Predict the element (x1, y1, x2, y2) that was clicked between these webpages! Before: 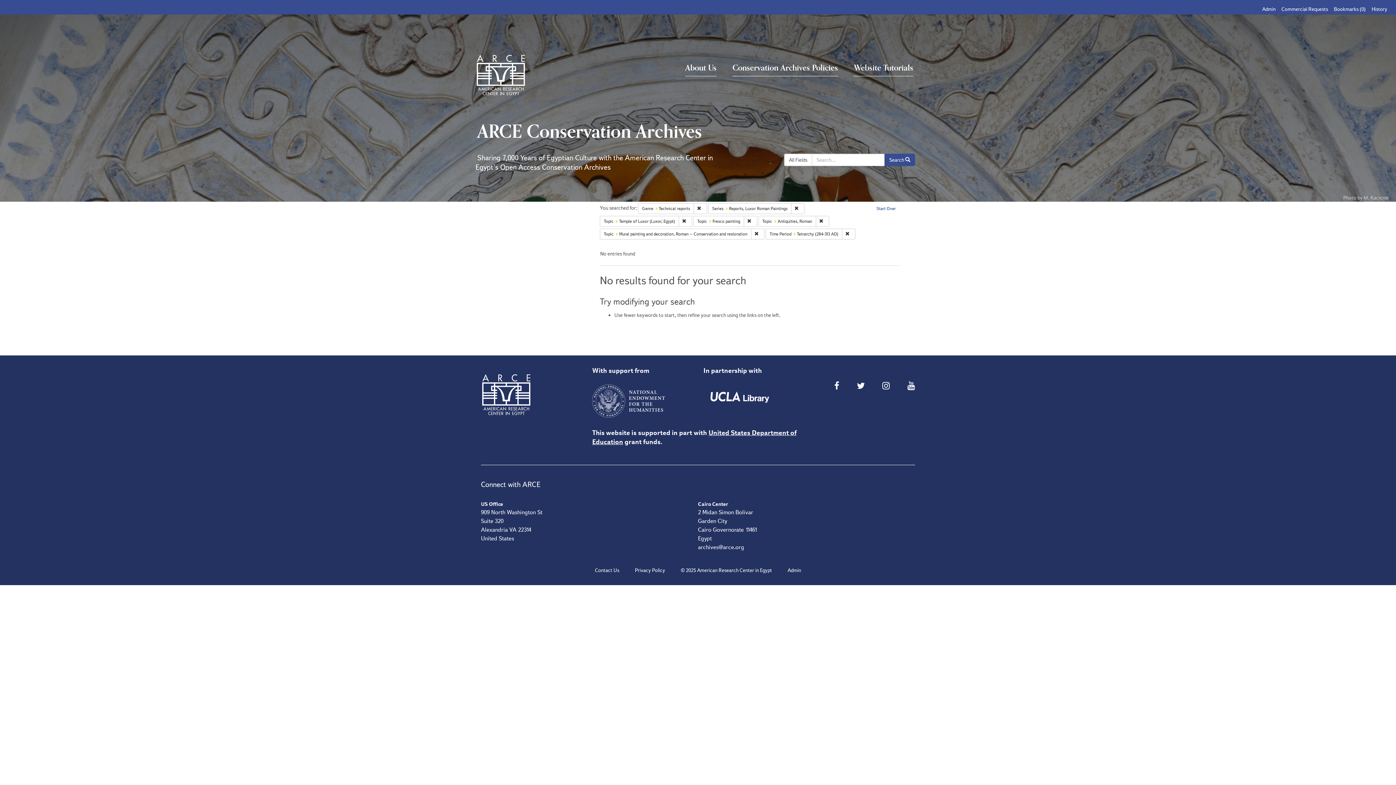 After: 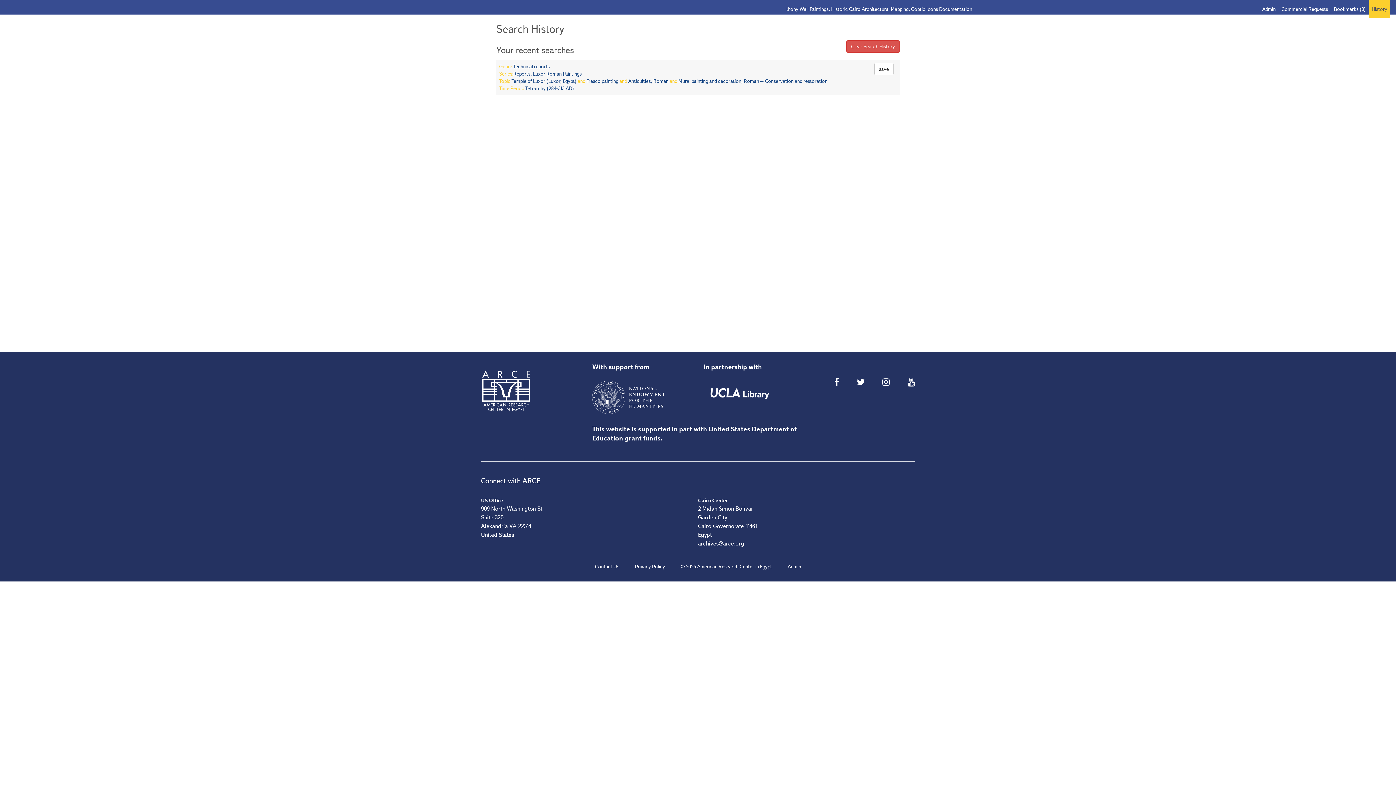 Action: label: History bbox: (1369, 0, 1390, 18)